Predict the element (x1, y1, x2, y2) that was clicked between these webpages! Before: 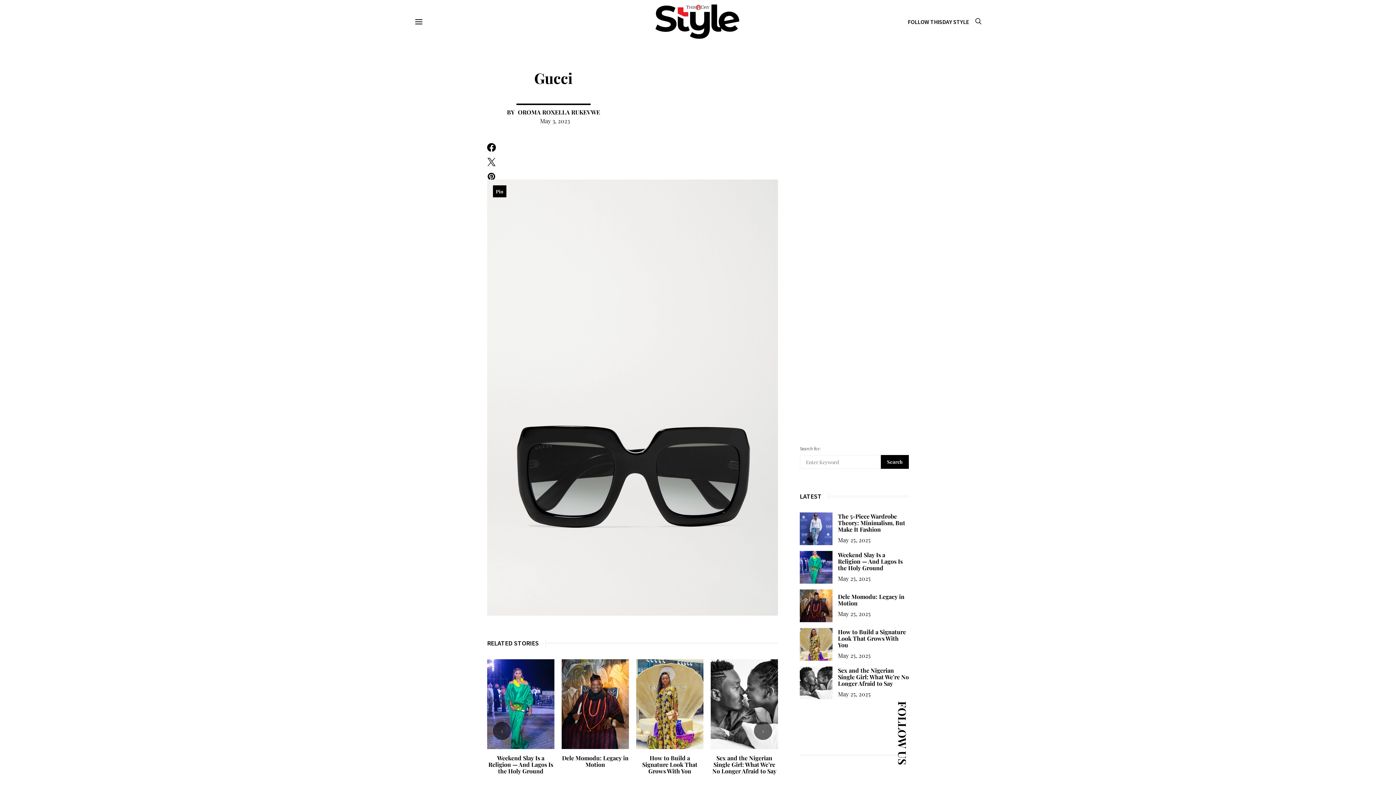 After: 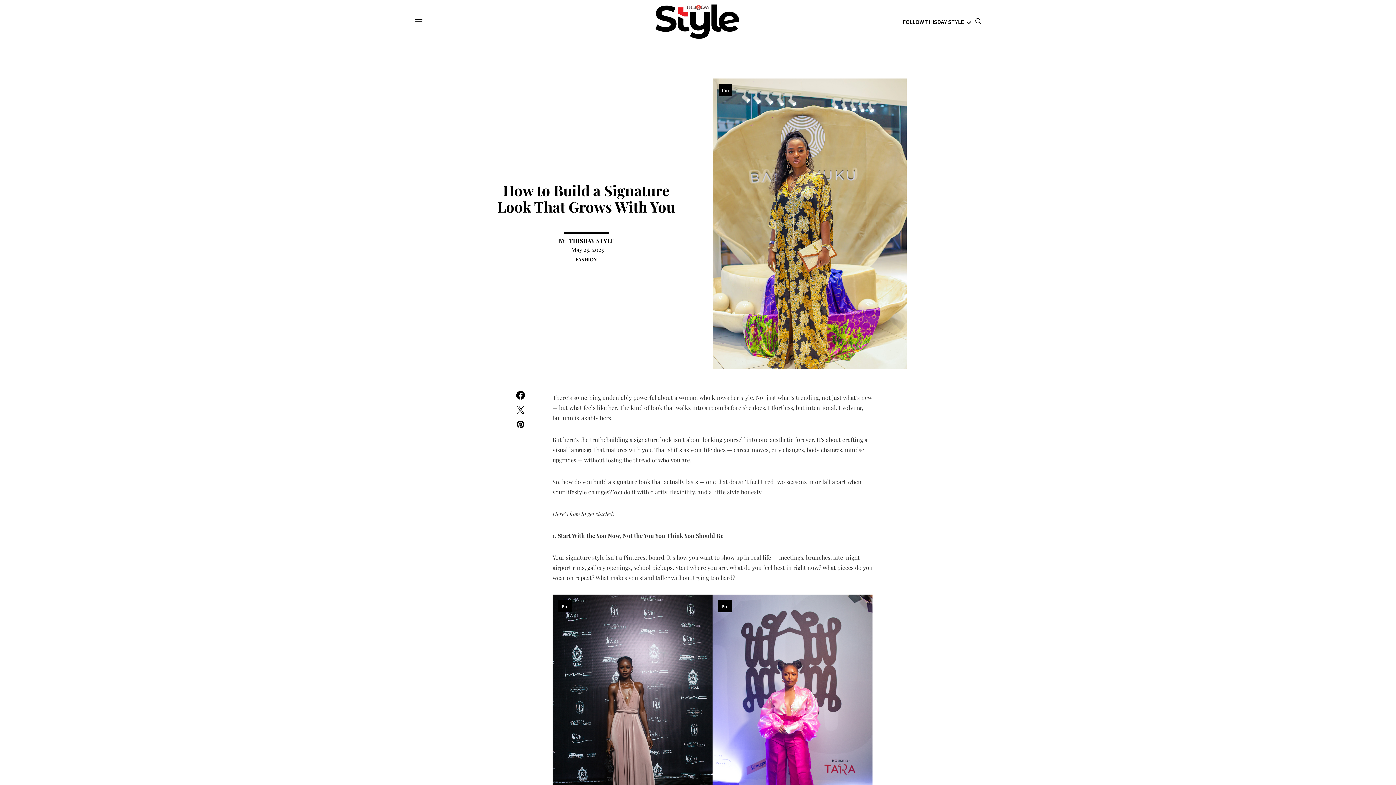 Action: label: How to Build a Signature Look That Grows With You bbox: (716, 754, 772, 775)